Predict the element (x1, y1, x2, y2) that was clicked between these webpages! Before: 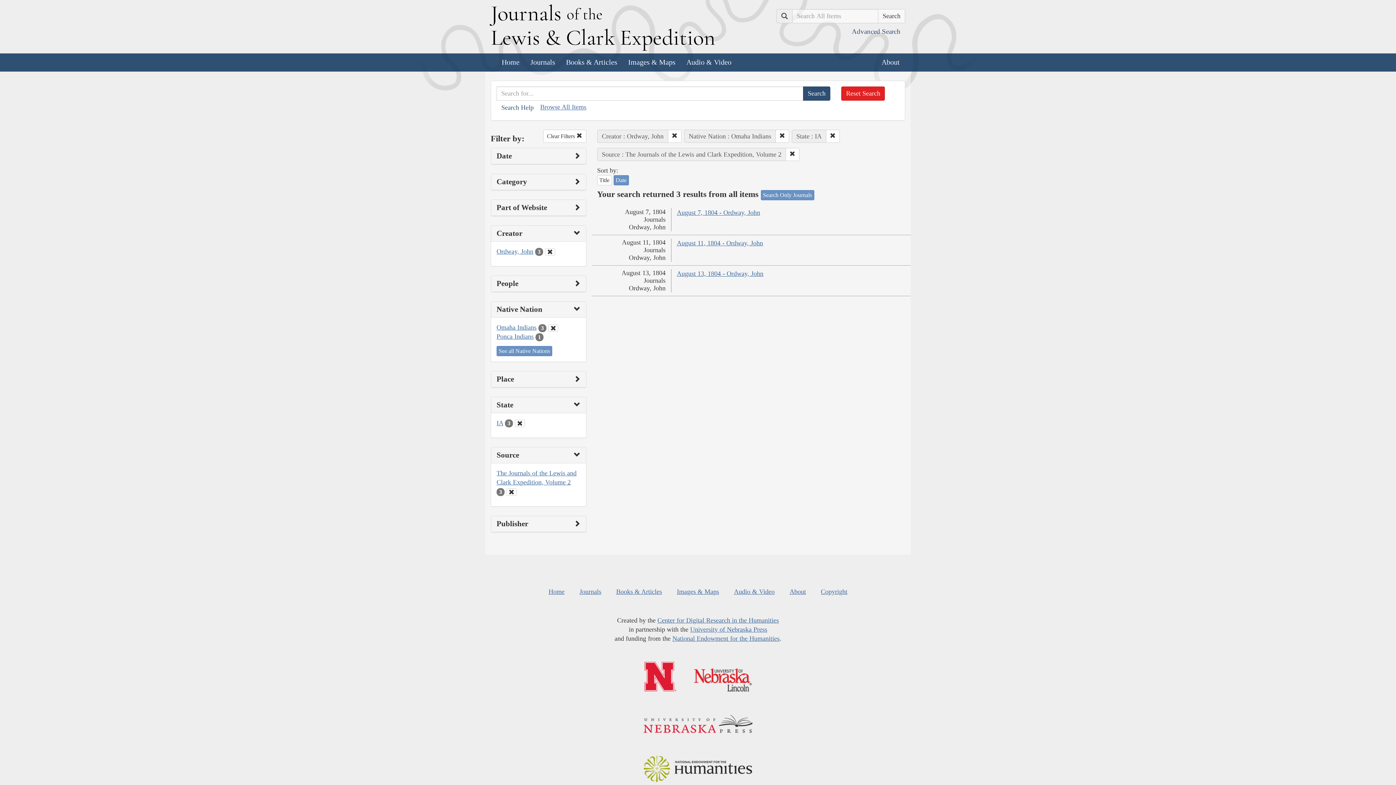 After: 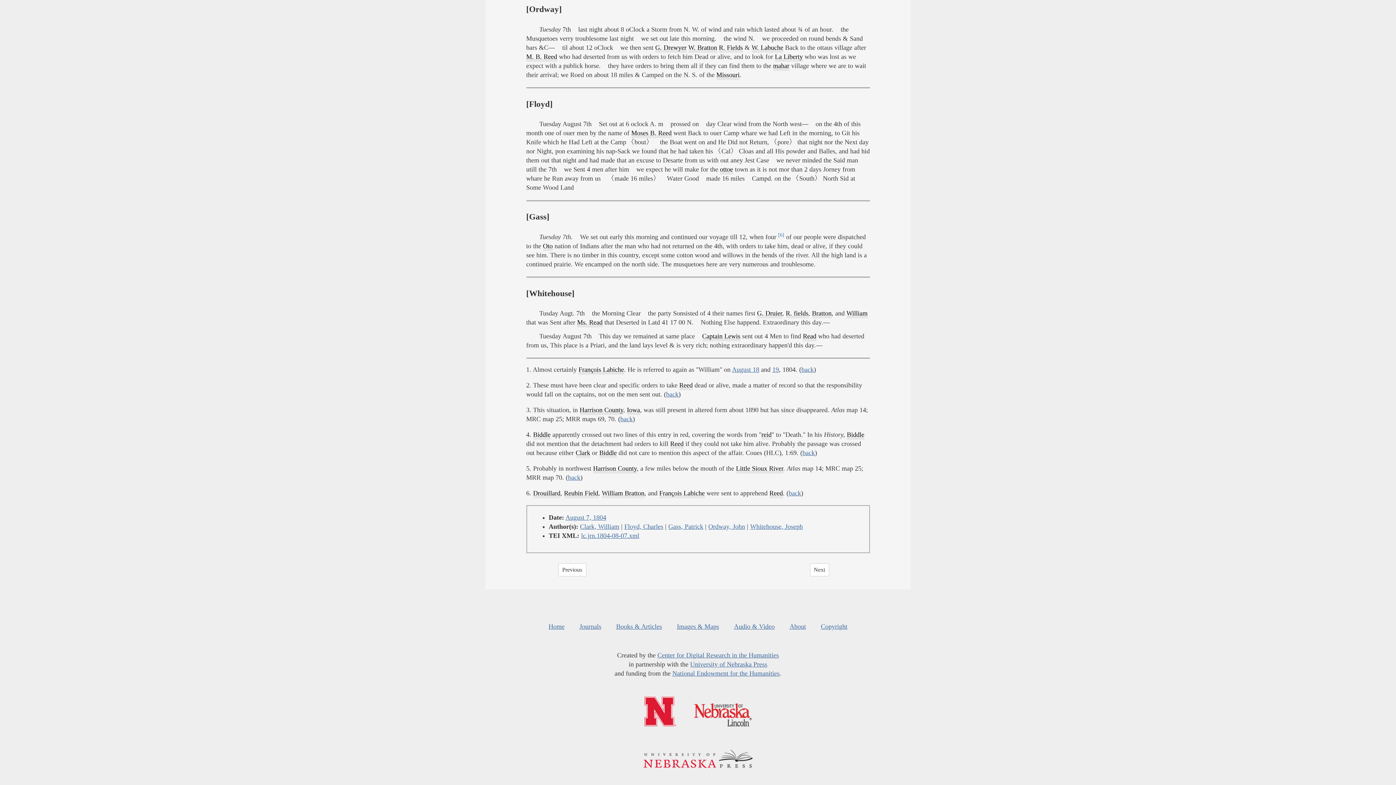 Action: bbox: (677, 209, 760, 216) label: August 7, 1804 - Ordway, John